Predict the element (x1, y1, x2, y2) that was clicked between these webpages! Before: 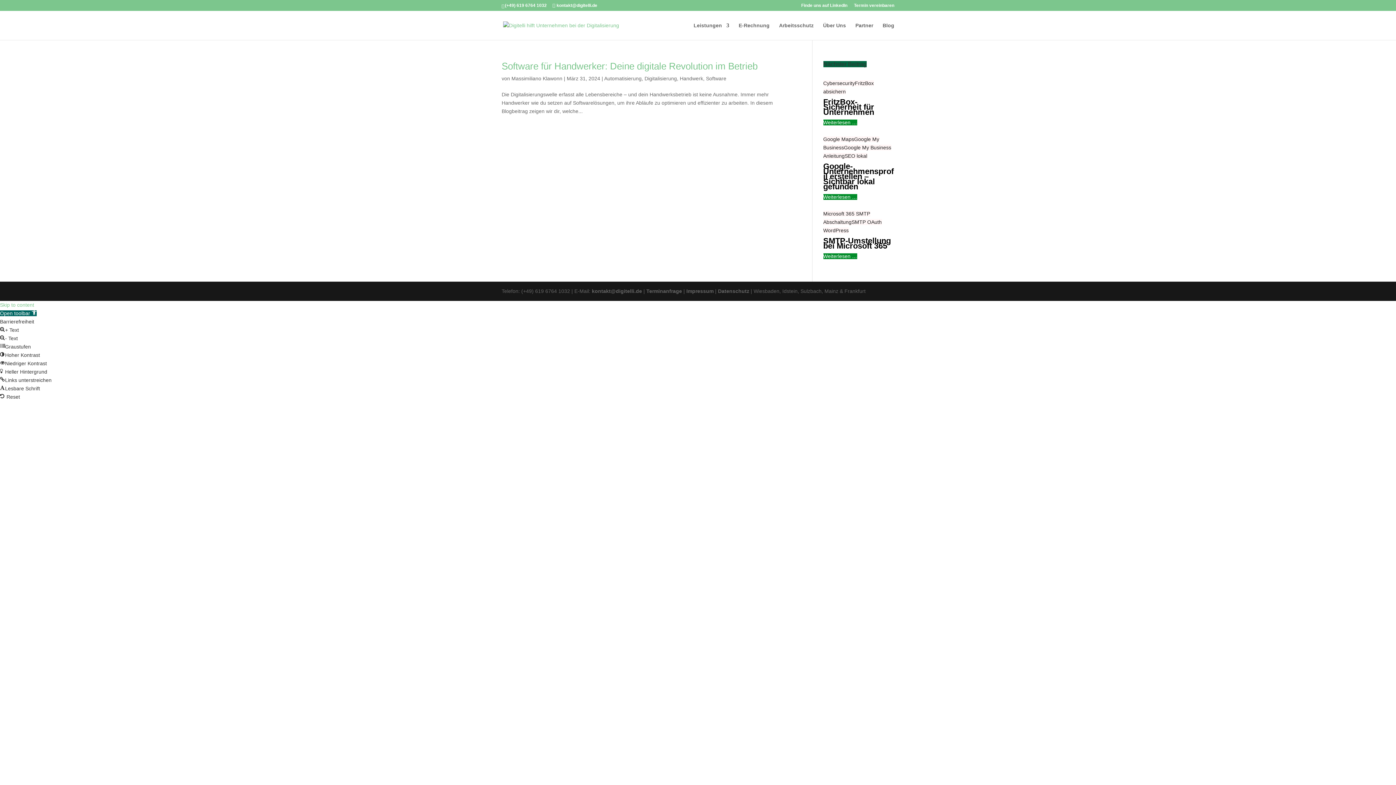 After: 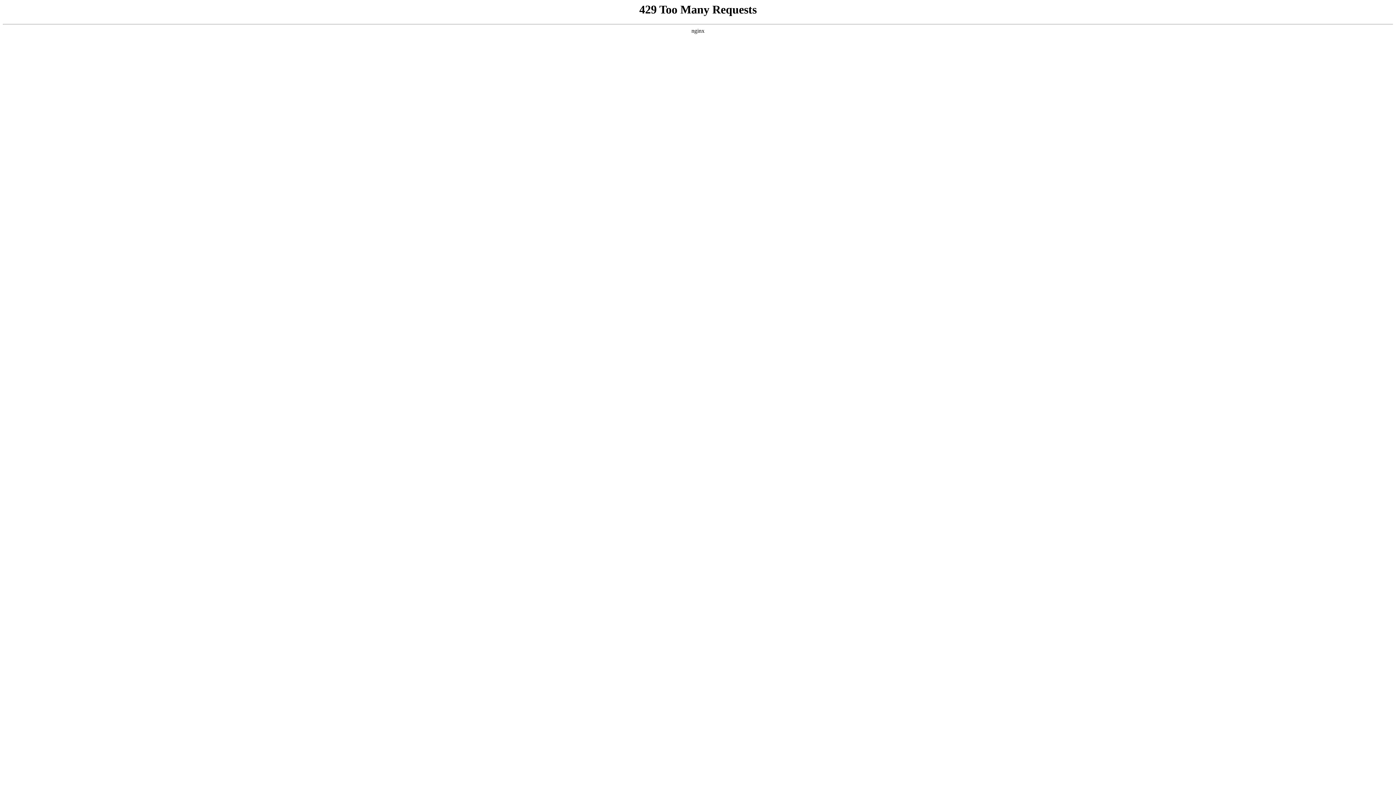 Action: label: Impressum  bbox: (686, 288, 715, 294)